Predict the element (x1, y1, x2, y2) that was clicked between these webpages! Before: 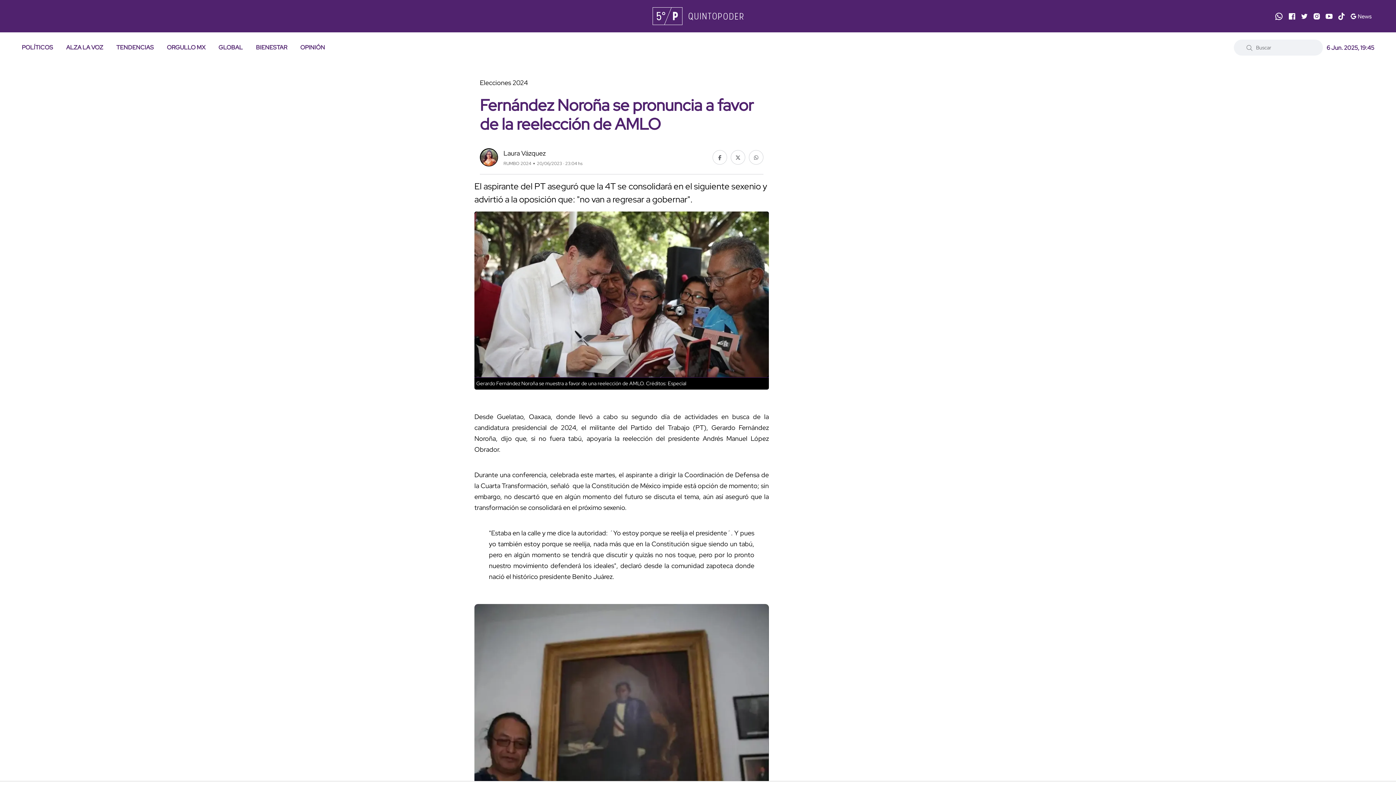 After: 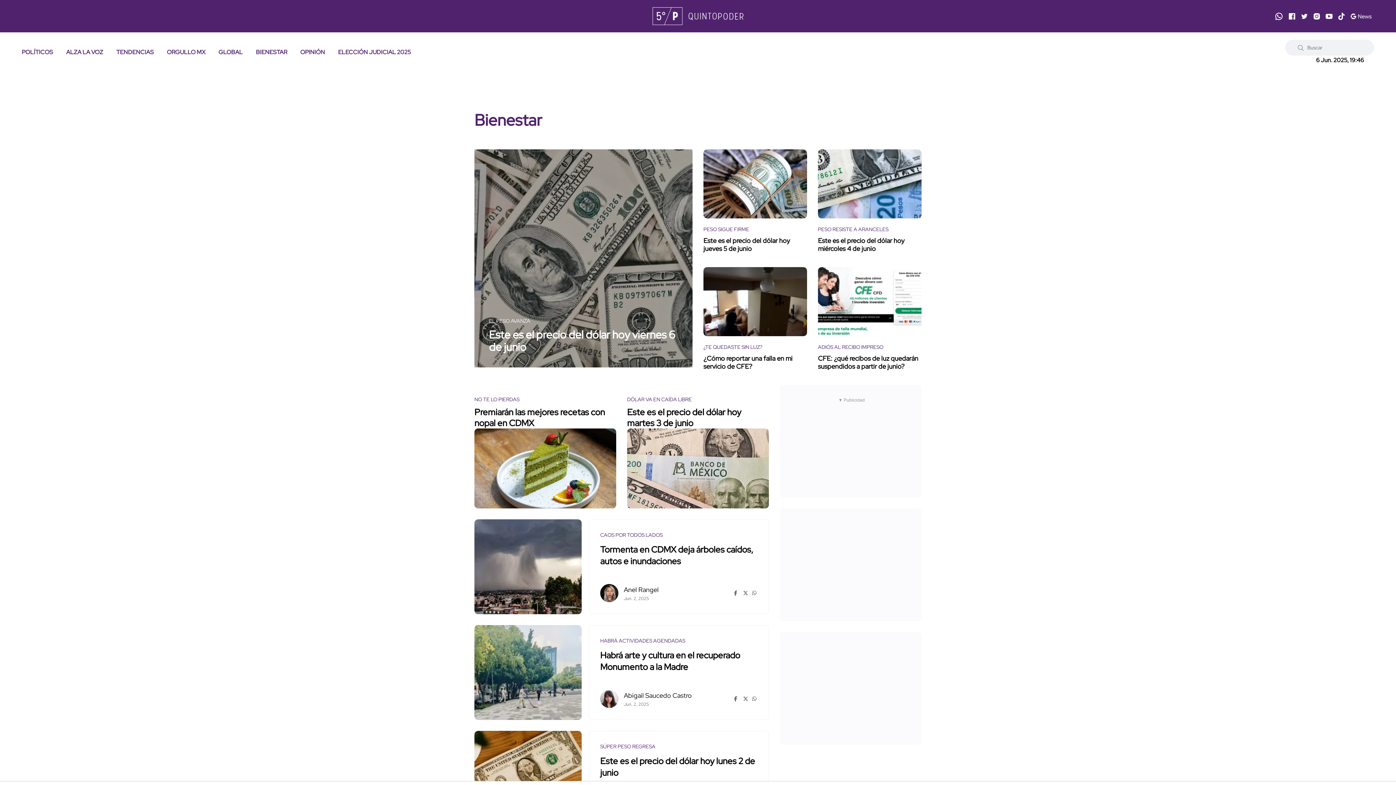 Action: label: BIENESTAR bbox: (256, 33, 287, 62)